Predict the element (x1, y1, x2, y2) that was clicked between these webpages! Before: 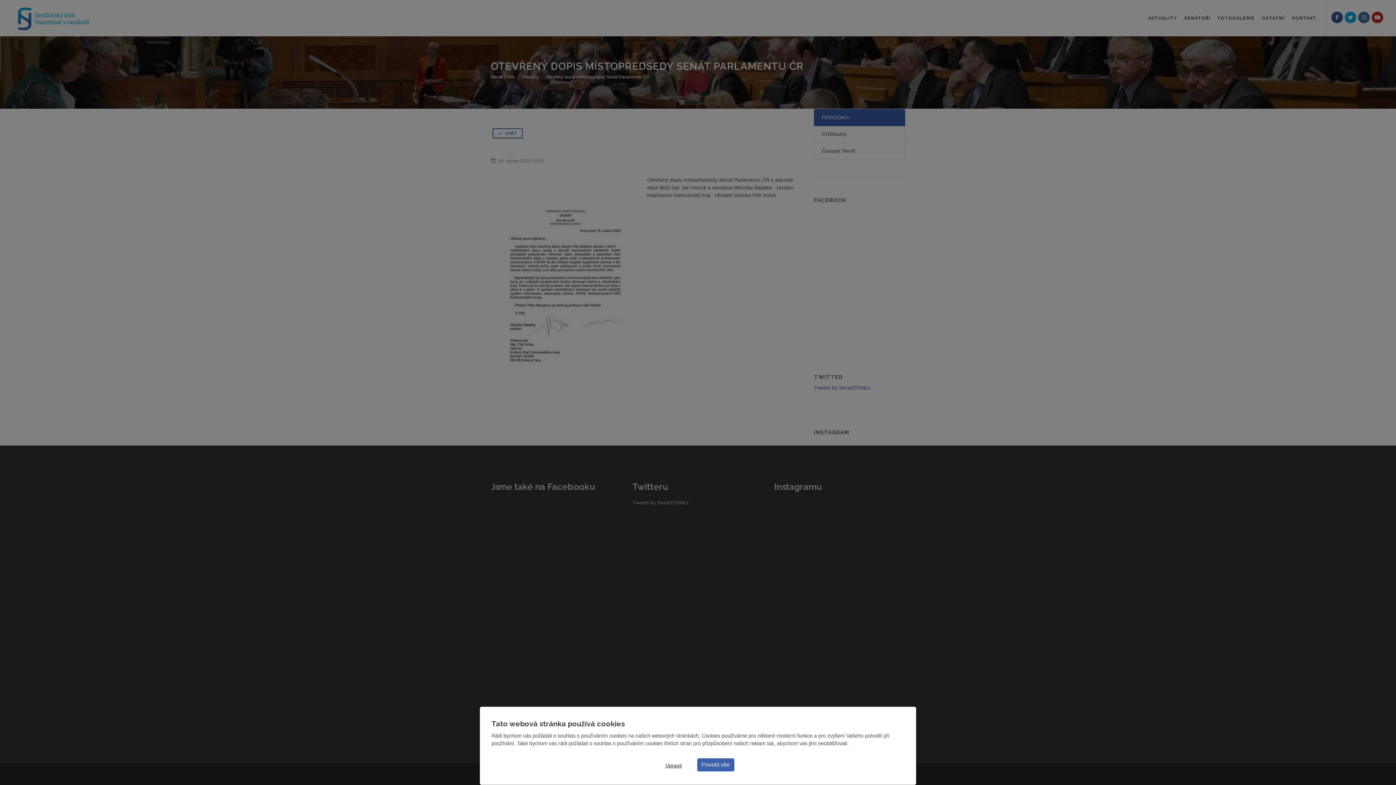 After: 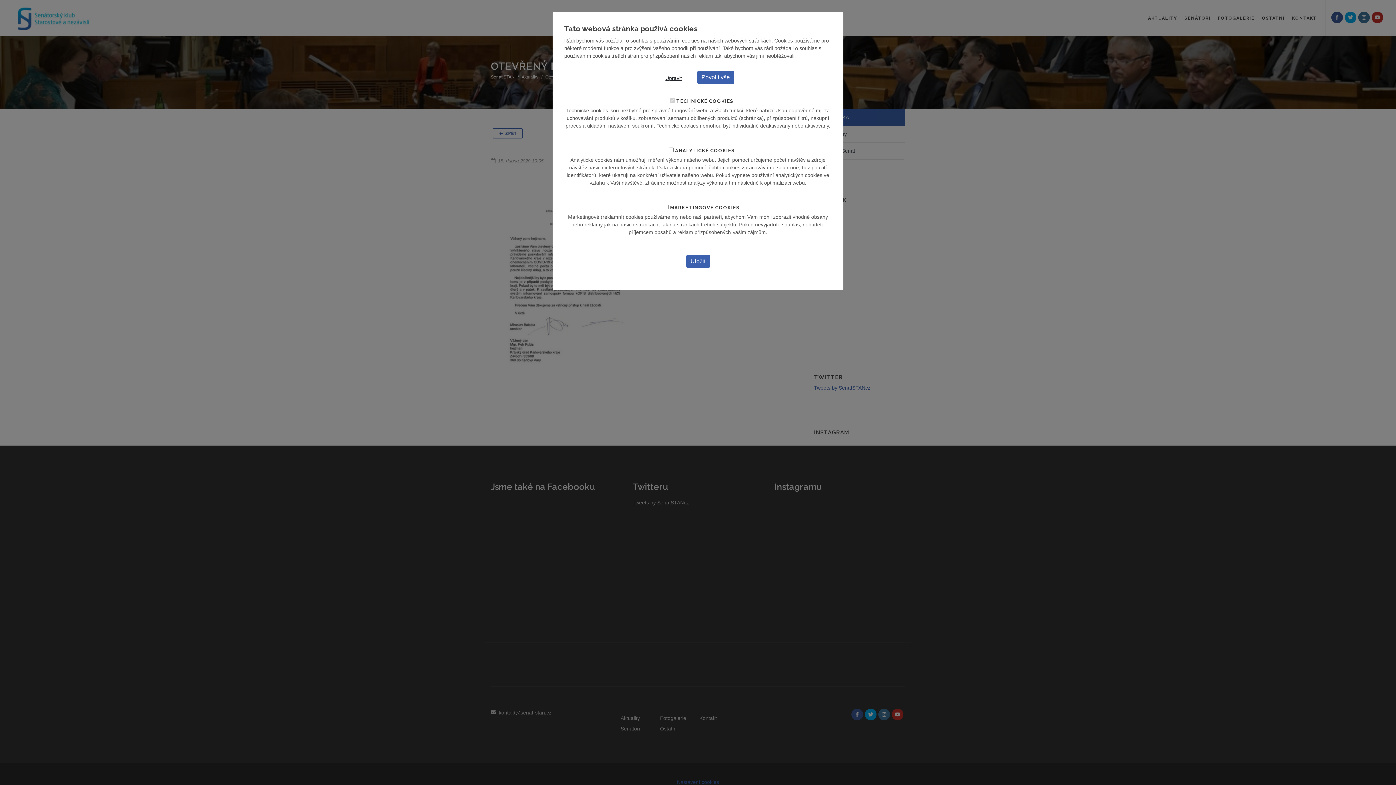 Action: label: Upravit bbox: (662, 758, 685, 773)